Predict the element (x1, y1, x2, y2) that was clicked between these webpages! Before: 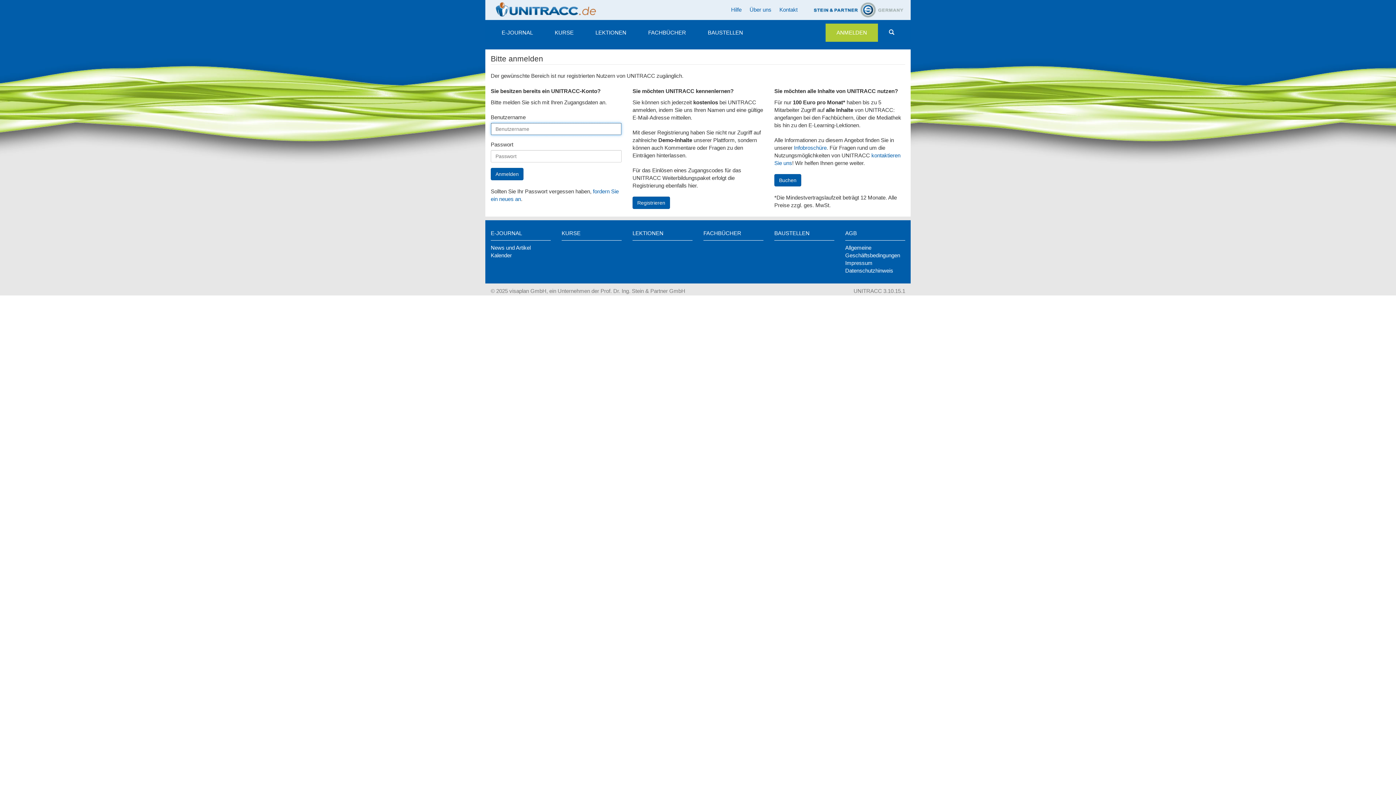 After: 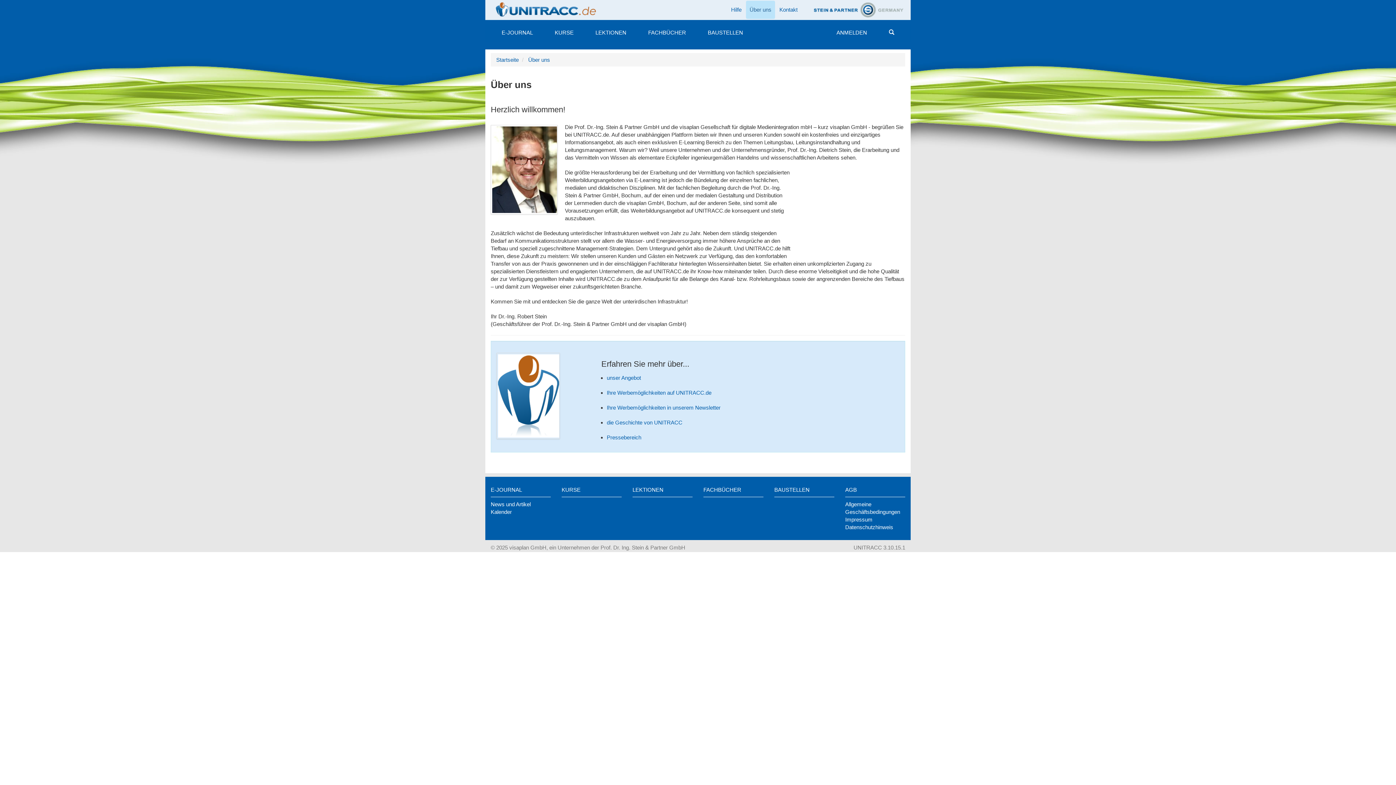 Action: bbox: (746, 0, 775, 18) label: Über uns